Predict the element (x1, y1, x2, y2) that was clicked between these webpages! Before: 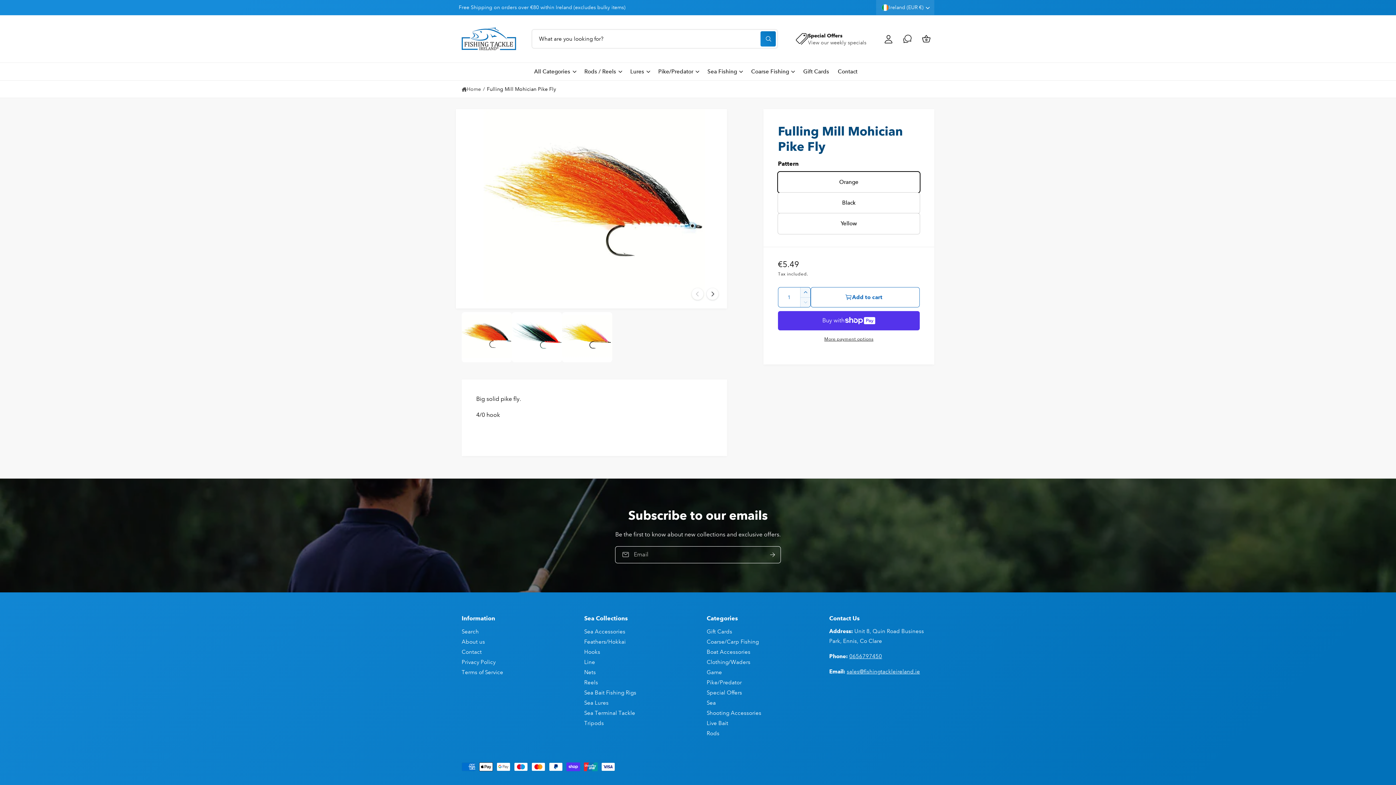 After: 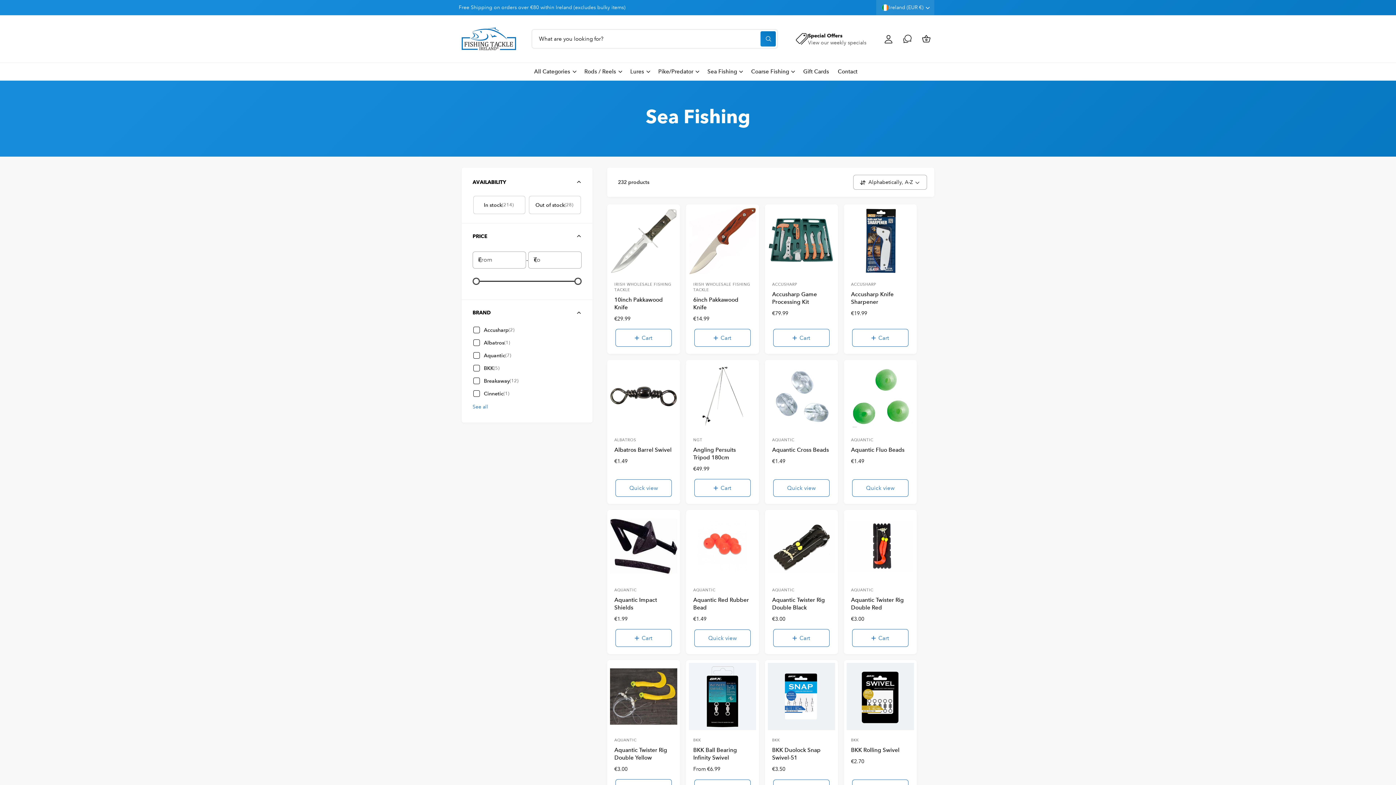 Action: label: Sea Fishing bbox: (703, 62, 746, 80)